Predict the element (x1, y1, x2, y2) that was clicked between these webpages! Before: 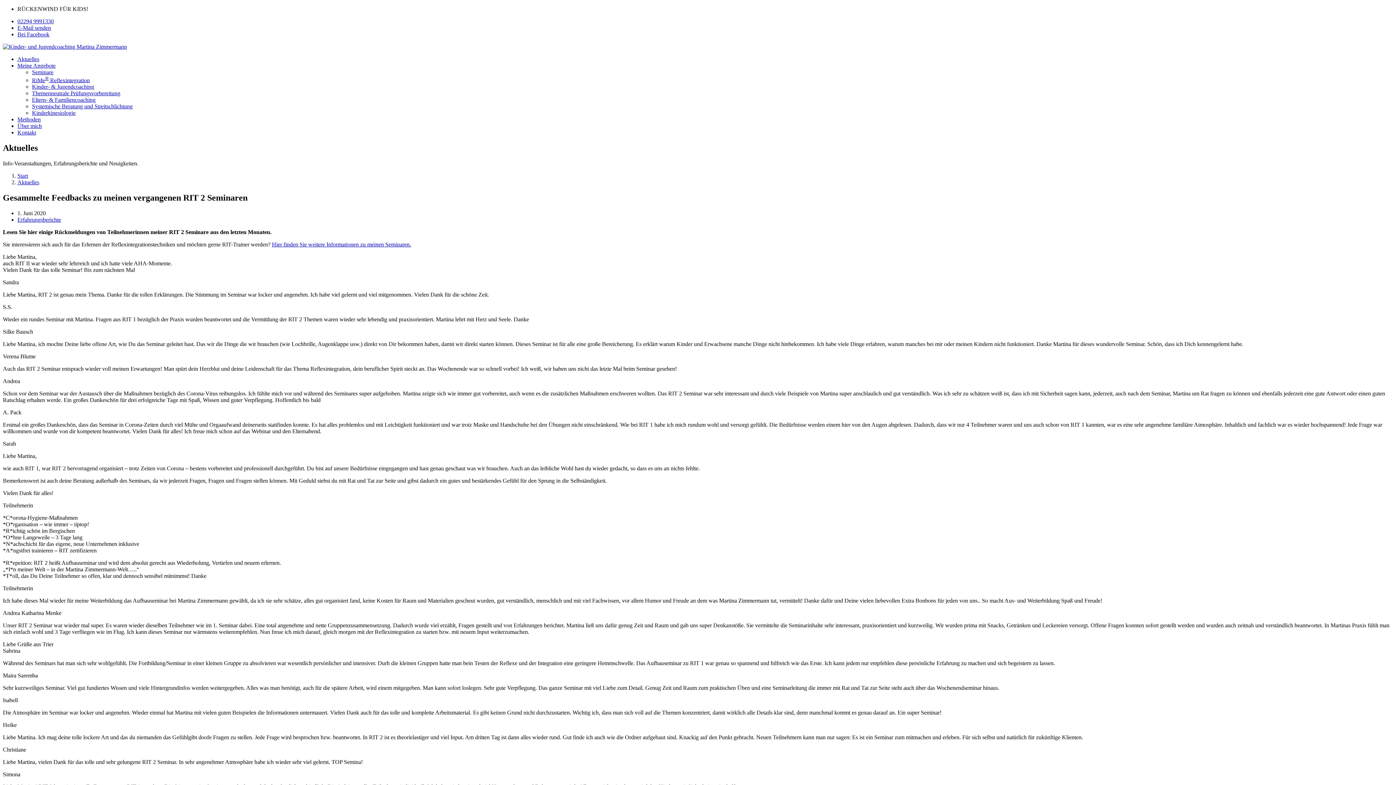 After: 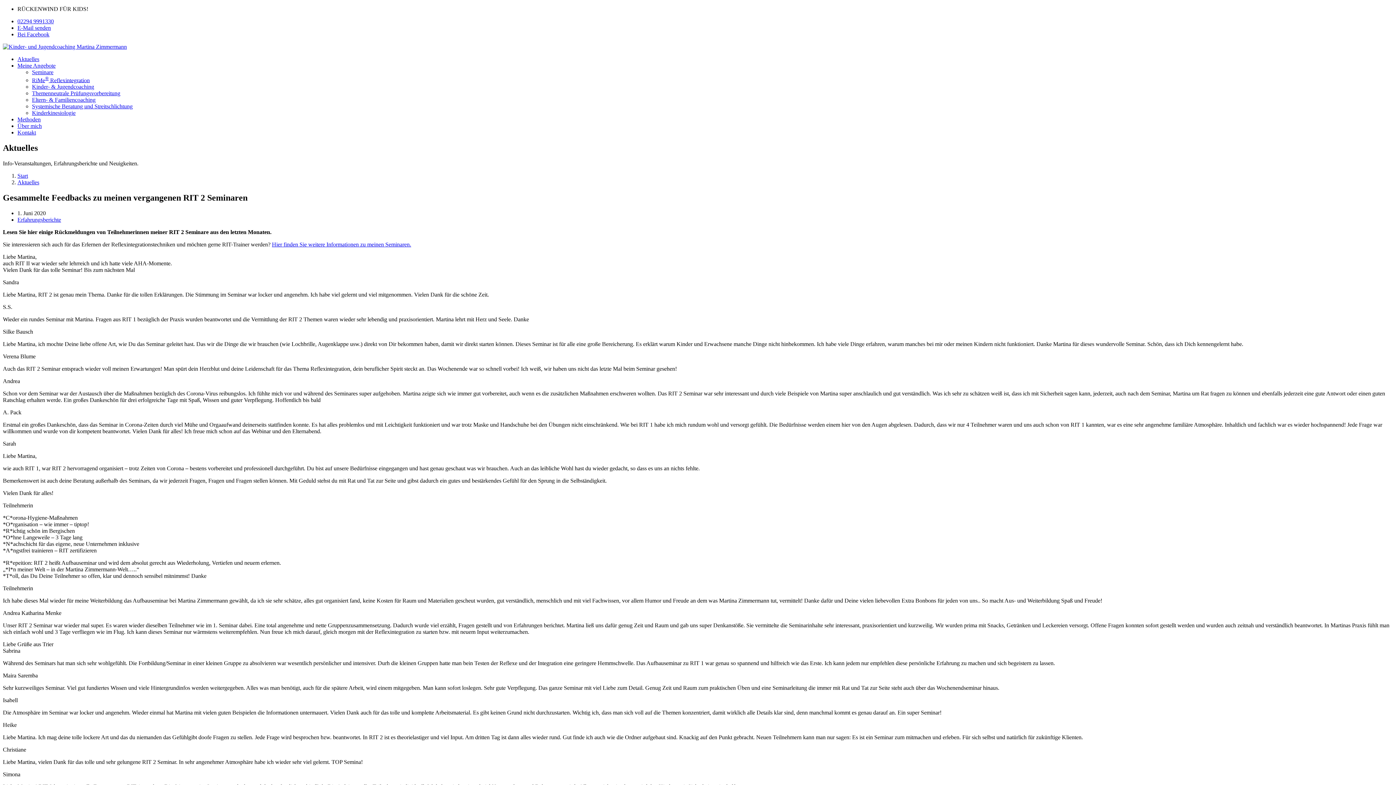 Action: label: Bei Facebook bbox: (17, 31, 49, 37)